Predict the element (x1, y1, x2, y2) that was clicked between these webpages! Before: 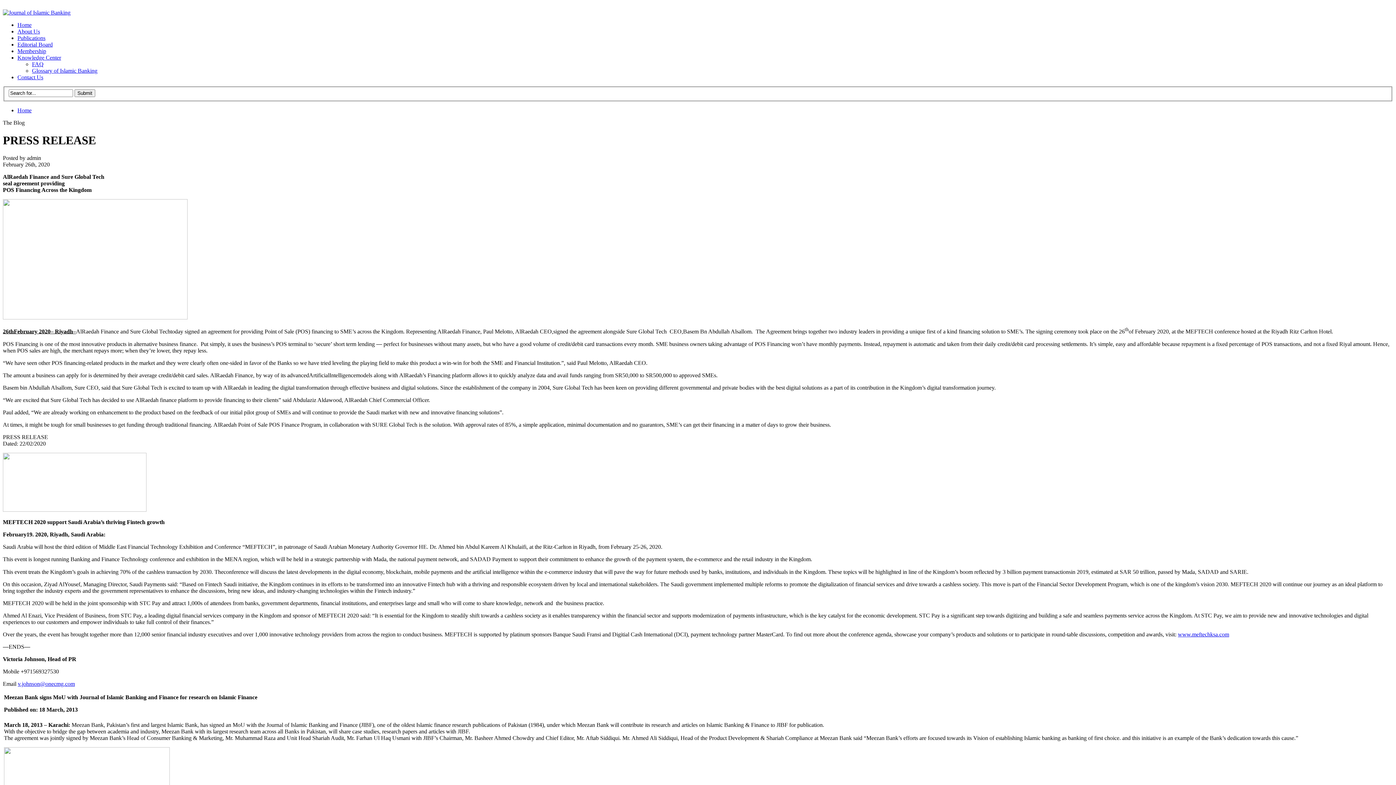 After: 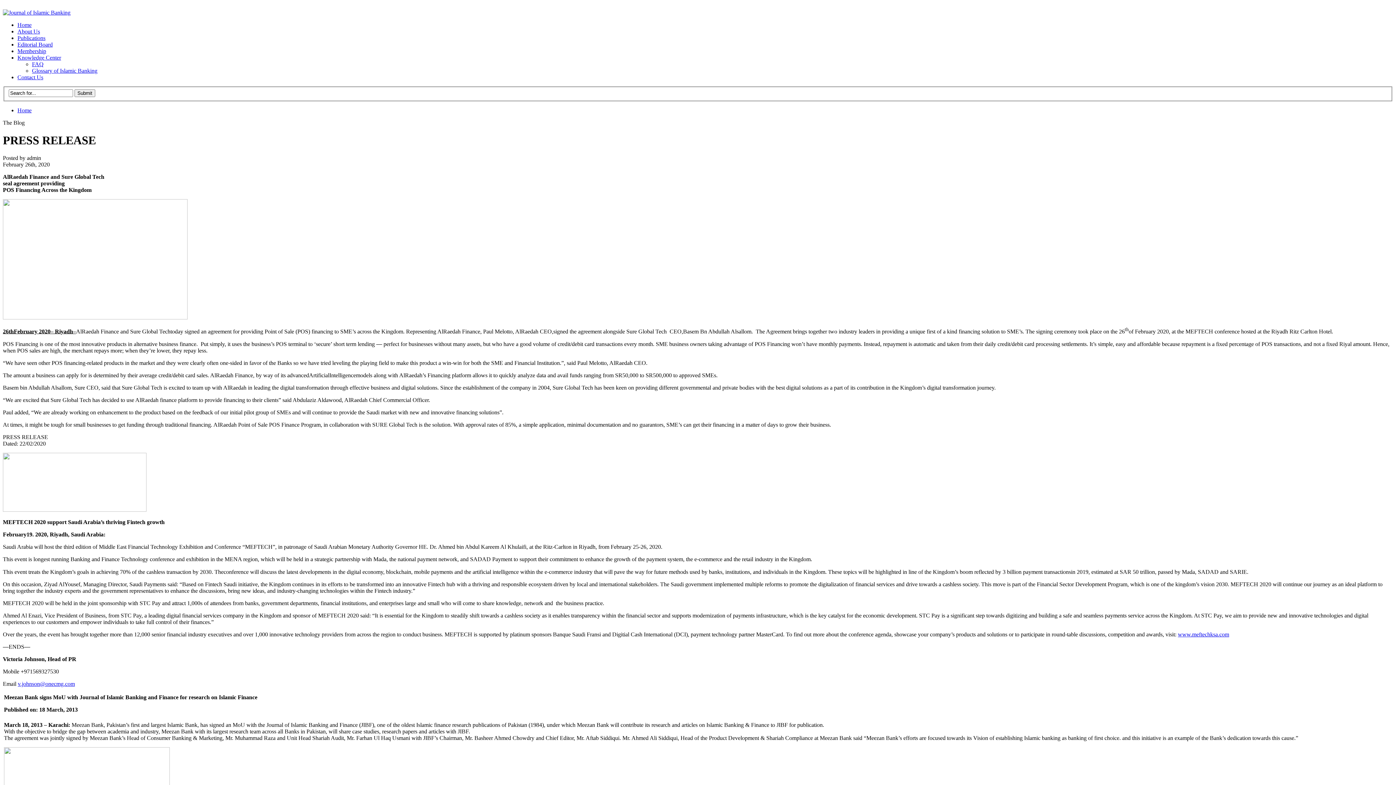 Action: bbox: (17, 54, 61, 60) label: Knowledge Center